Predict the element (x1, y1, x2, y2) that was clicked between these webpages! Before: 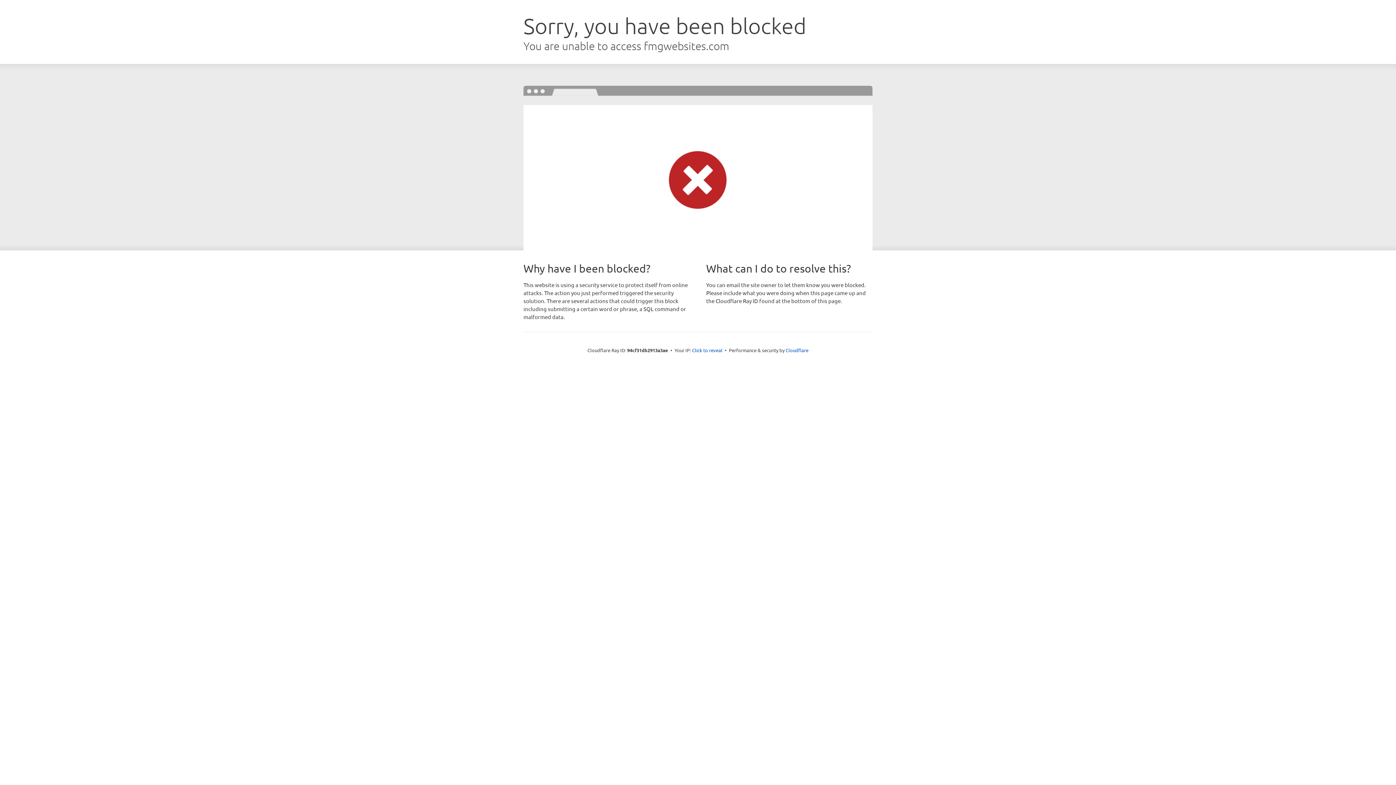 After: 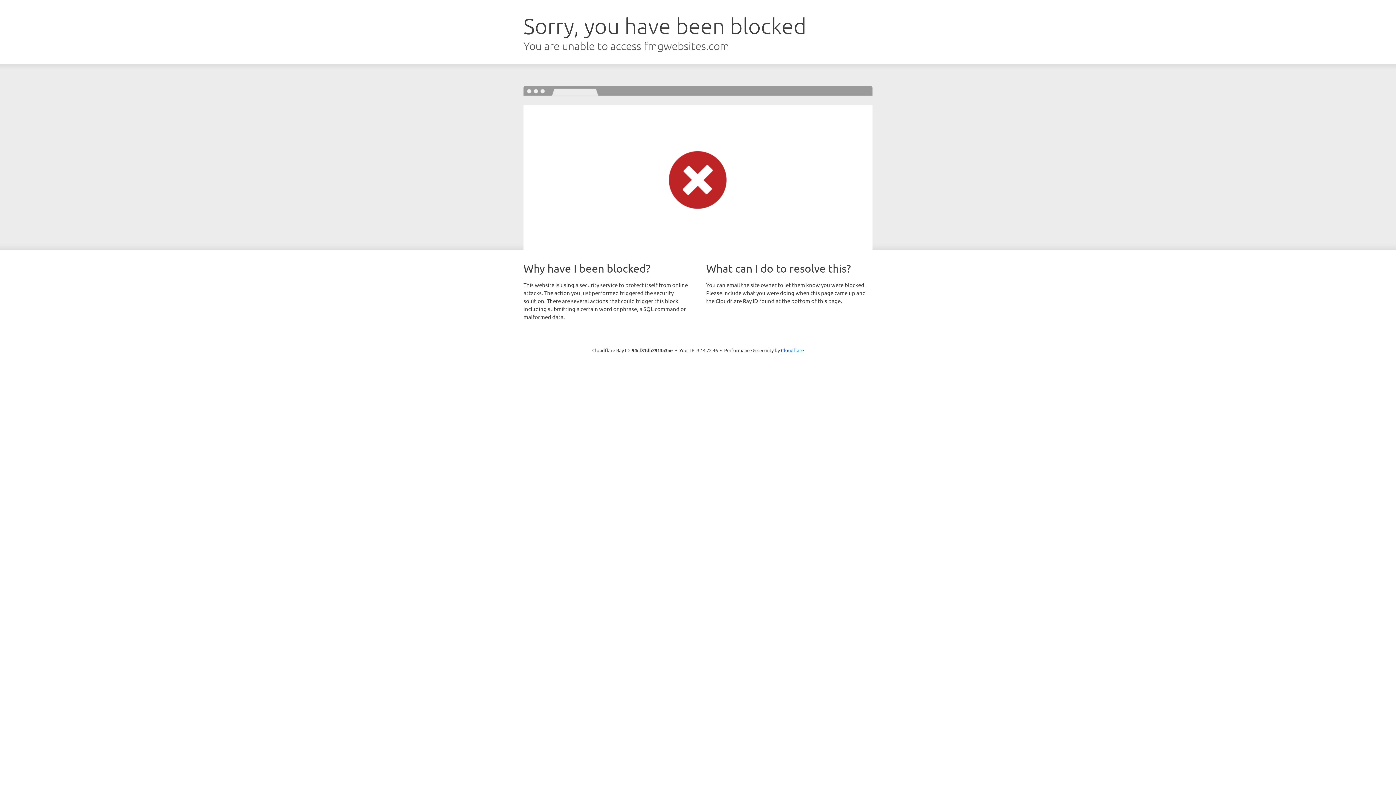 Action: bbox: (692, 346, 722, 353) label: Click to reveal